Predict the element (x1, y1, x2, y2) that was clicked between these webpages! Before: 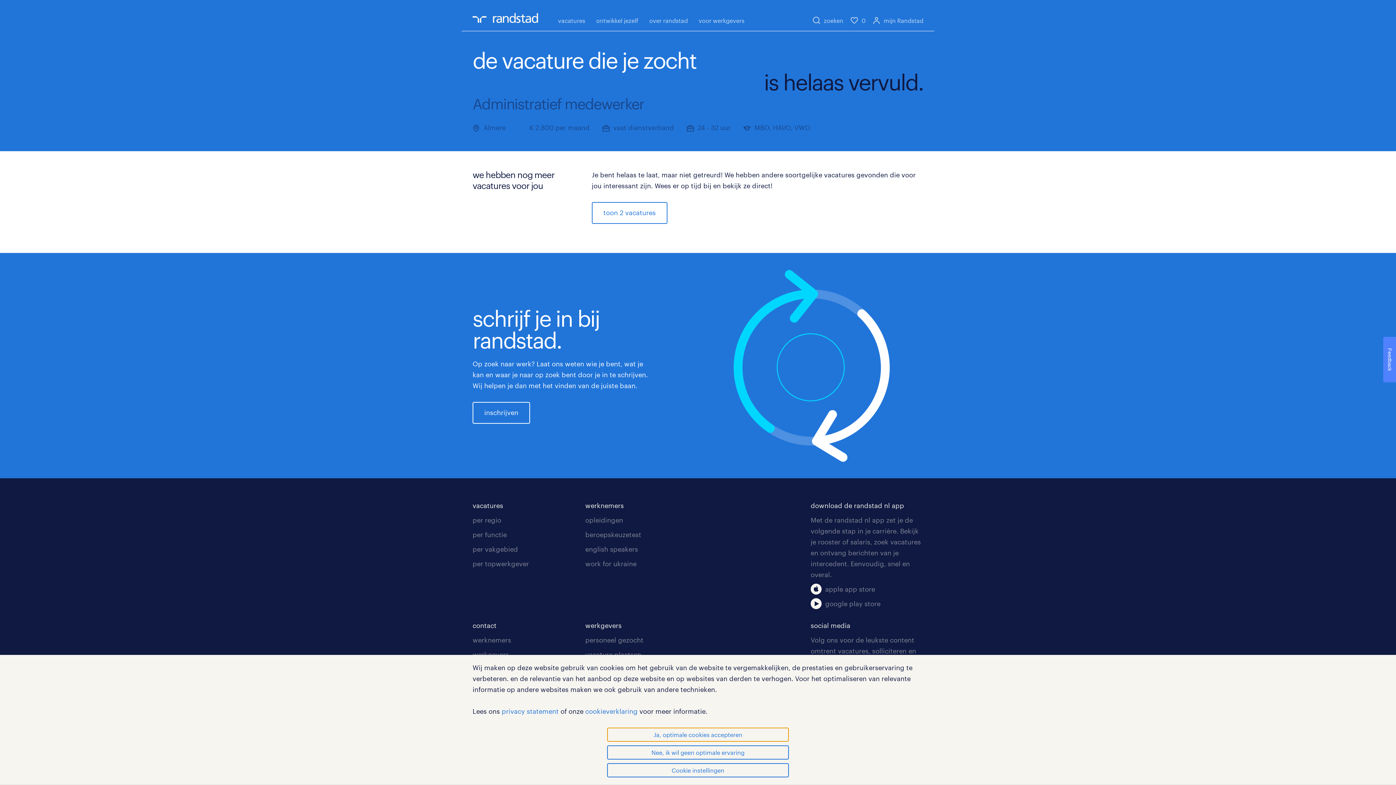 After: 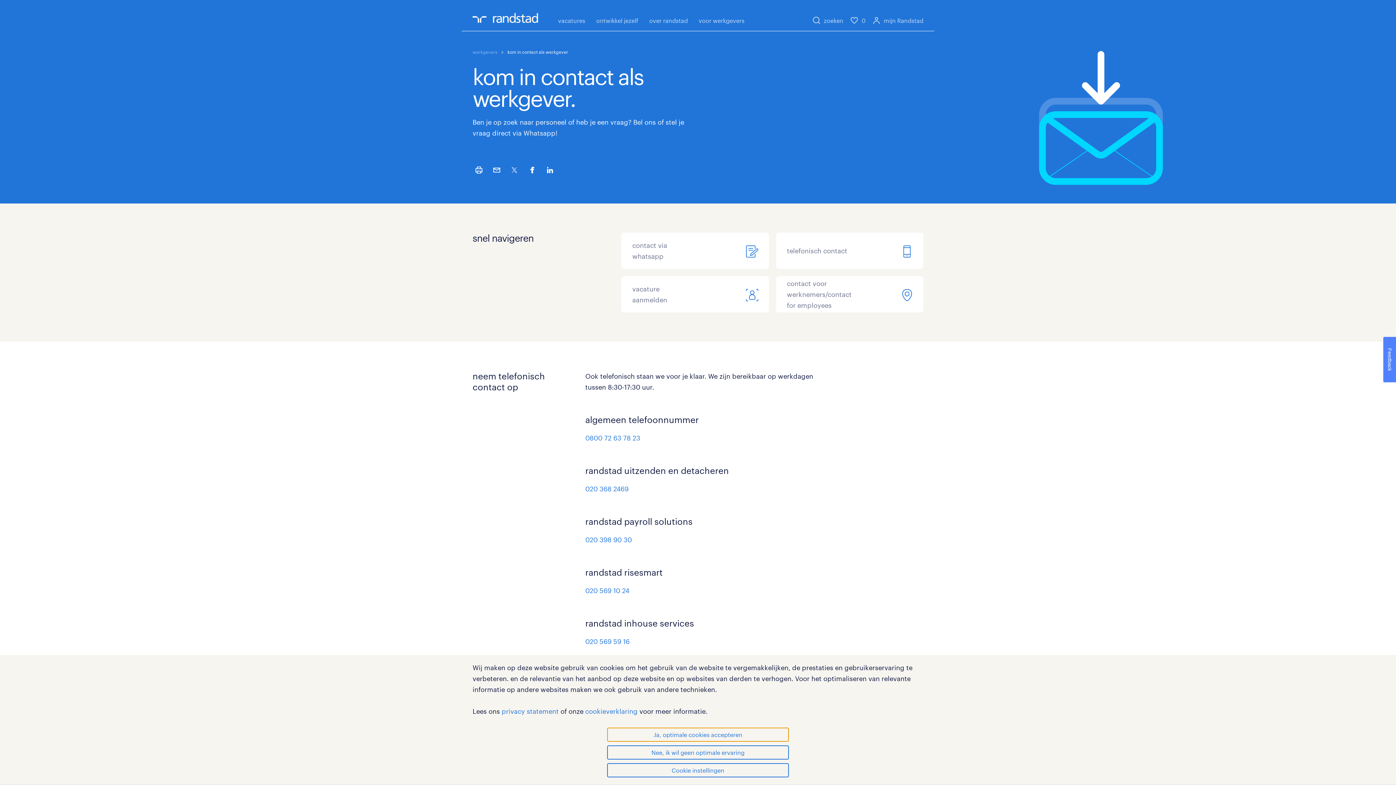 Action: label: werkgevers bbox: (472, 650, 509, 658)